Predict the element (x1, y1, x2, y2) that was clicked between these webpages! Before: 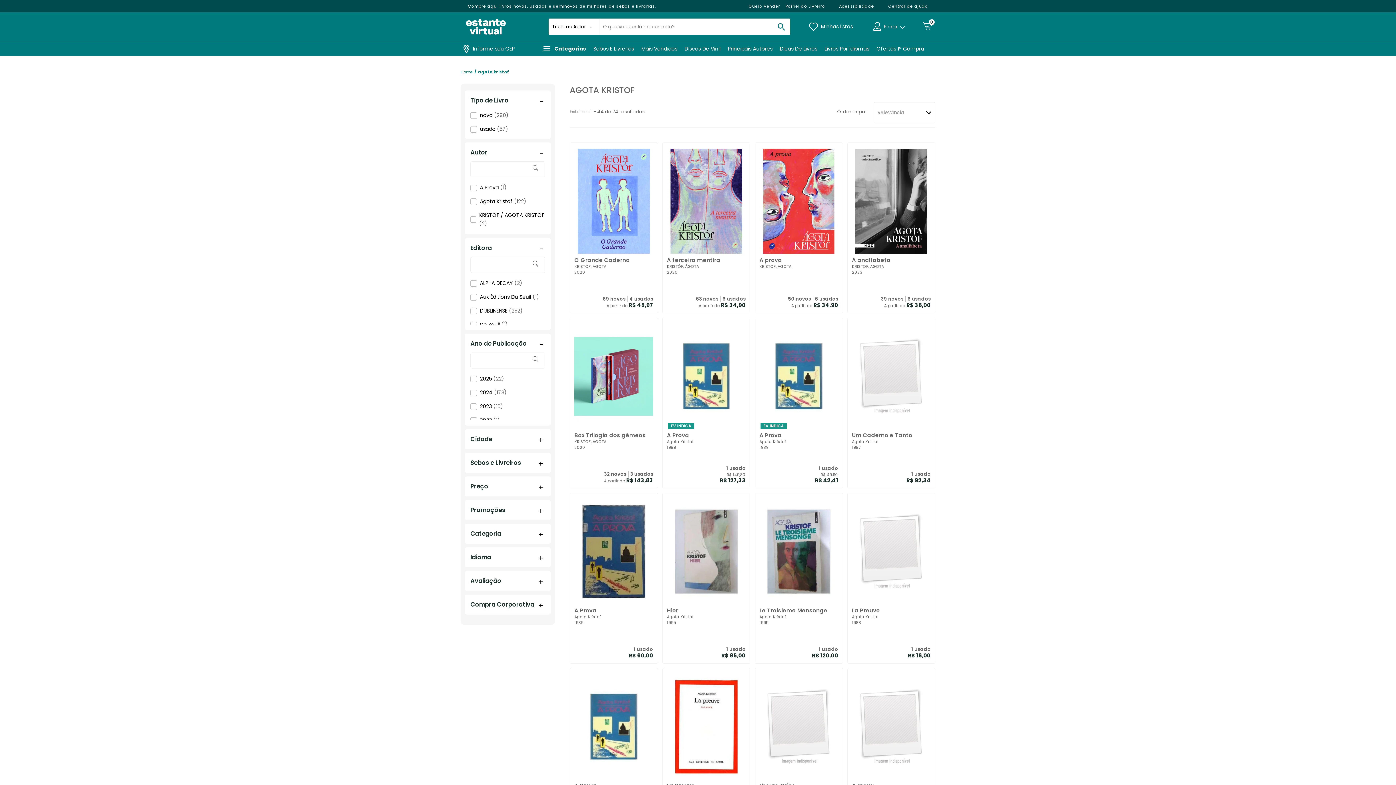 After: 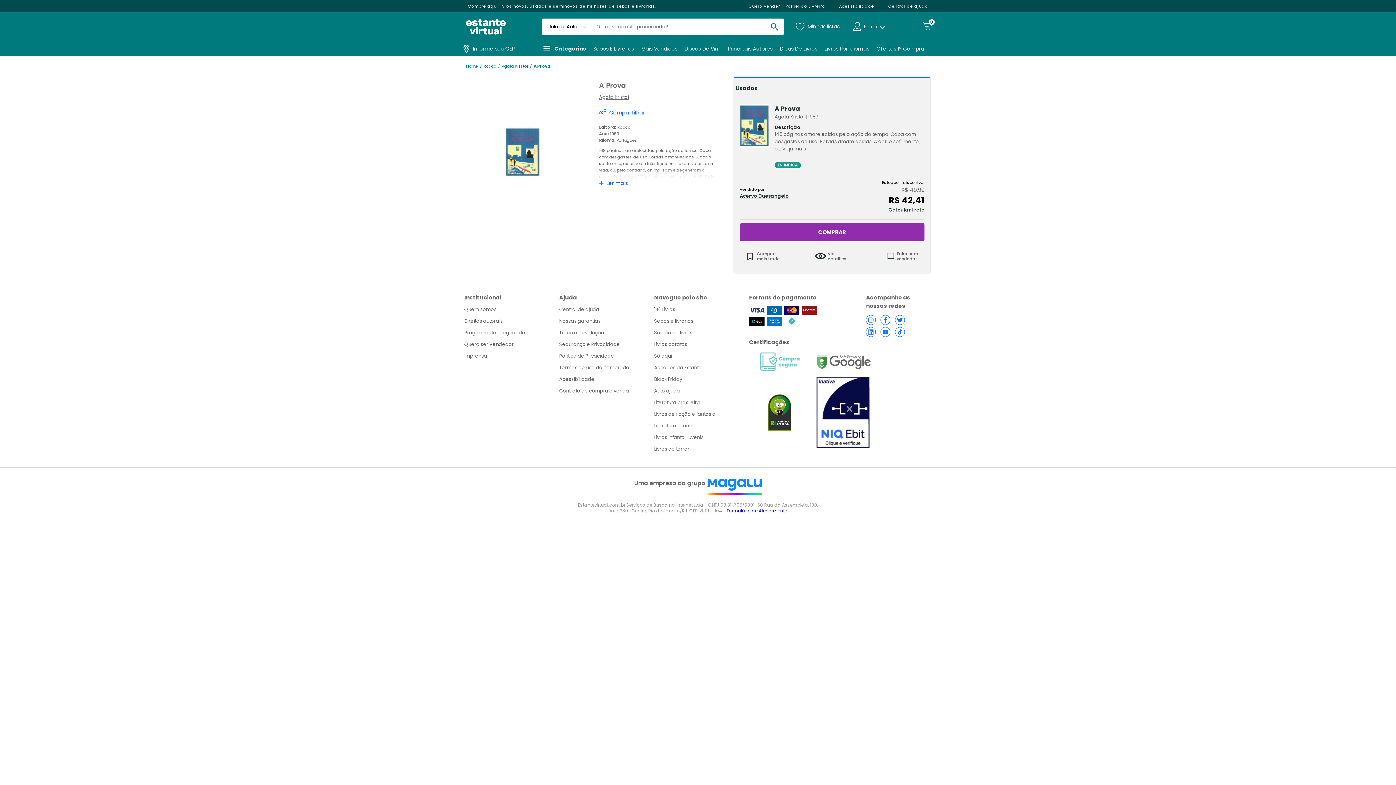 Action: bbox: (755, 318, 842, 488)